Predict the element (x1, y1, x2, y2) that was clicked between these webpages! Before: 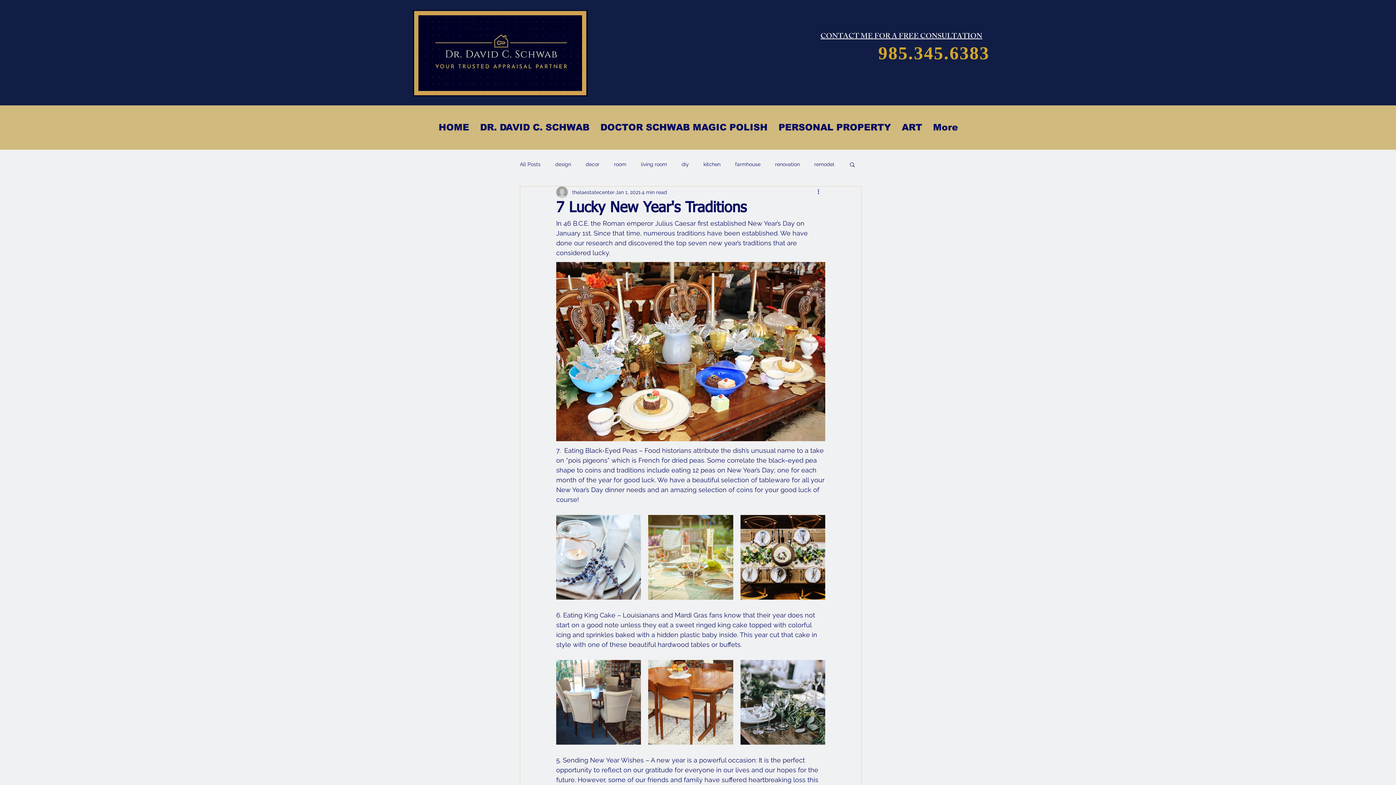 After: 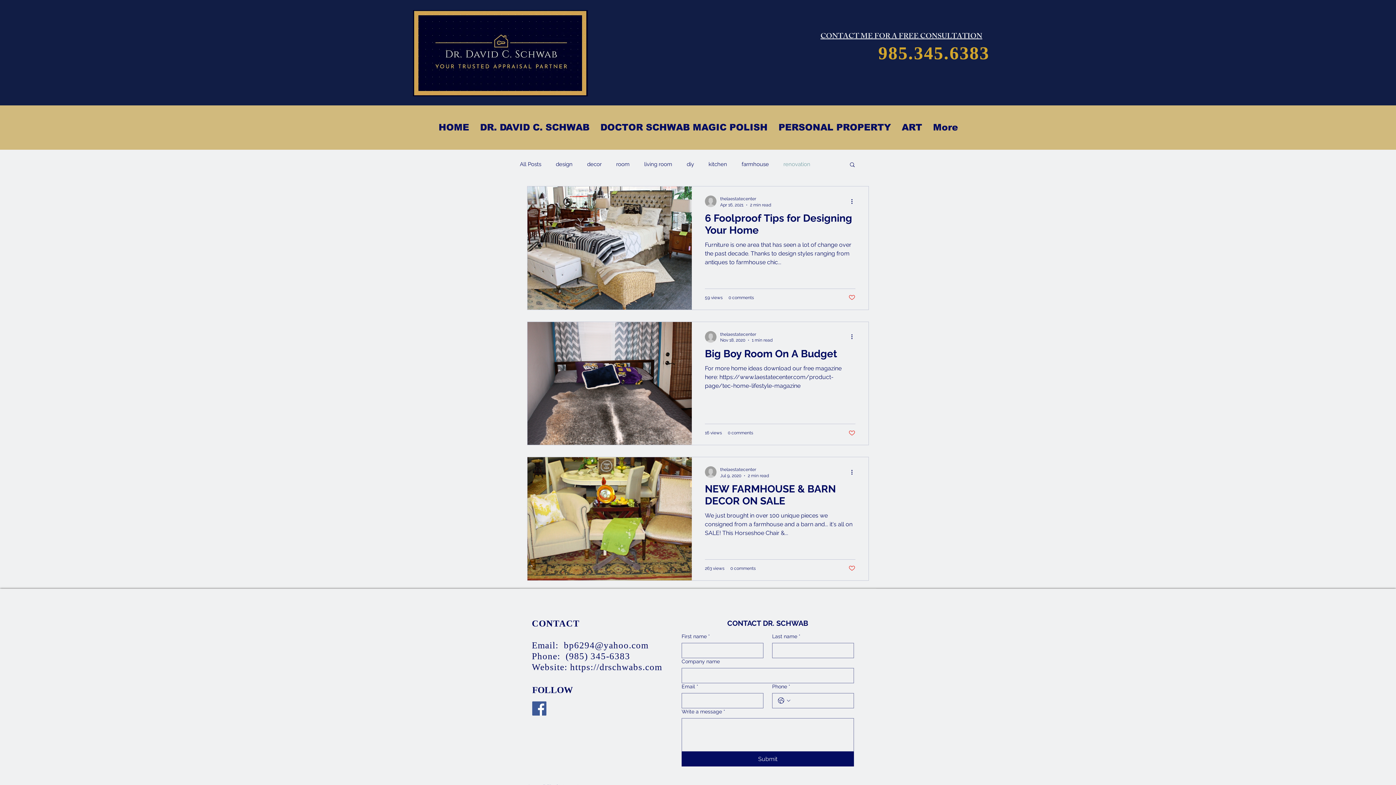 Action: label: renovation bbox: (775, 160, 800, 167)